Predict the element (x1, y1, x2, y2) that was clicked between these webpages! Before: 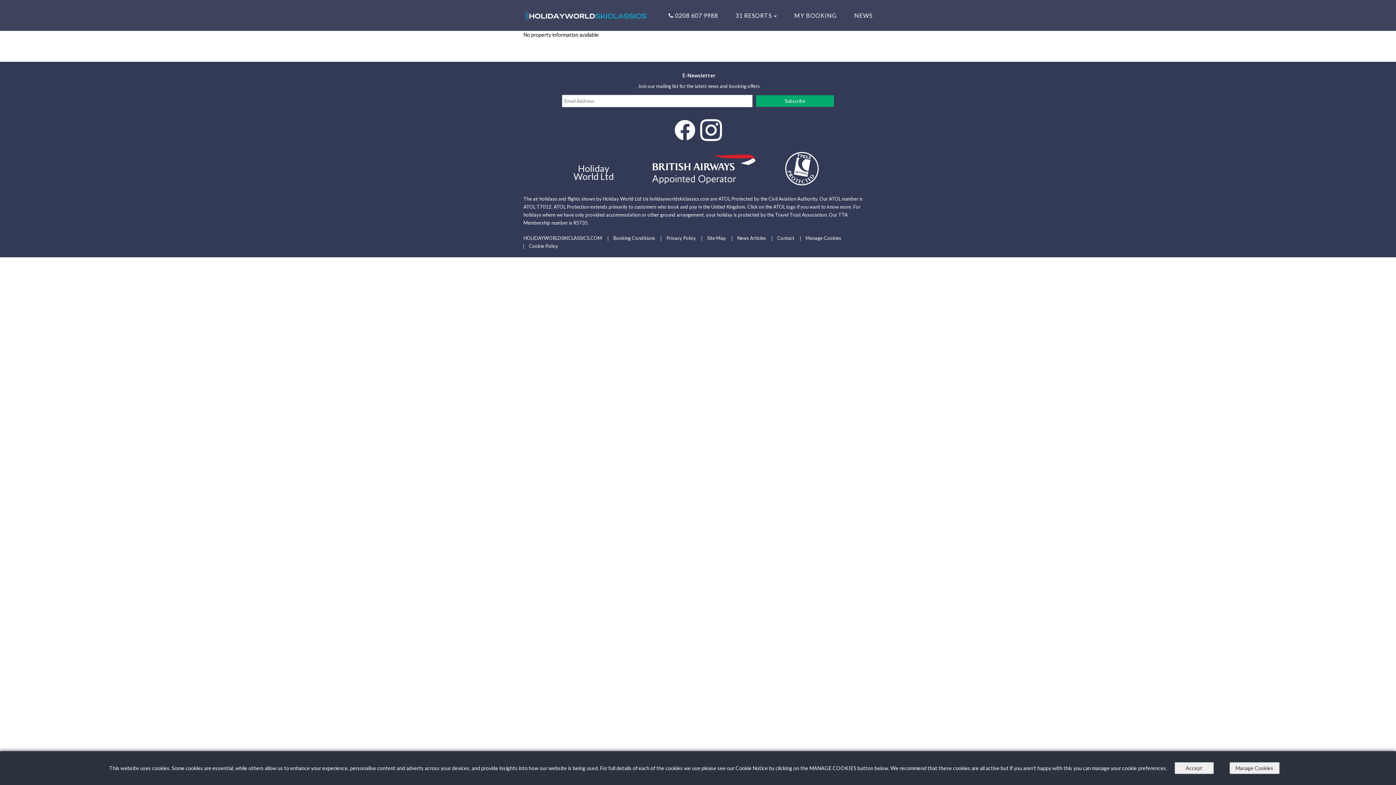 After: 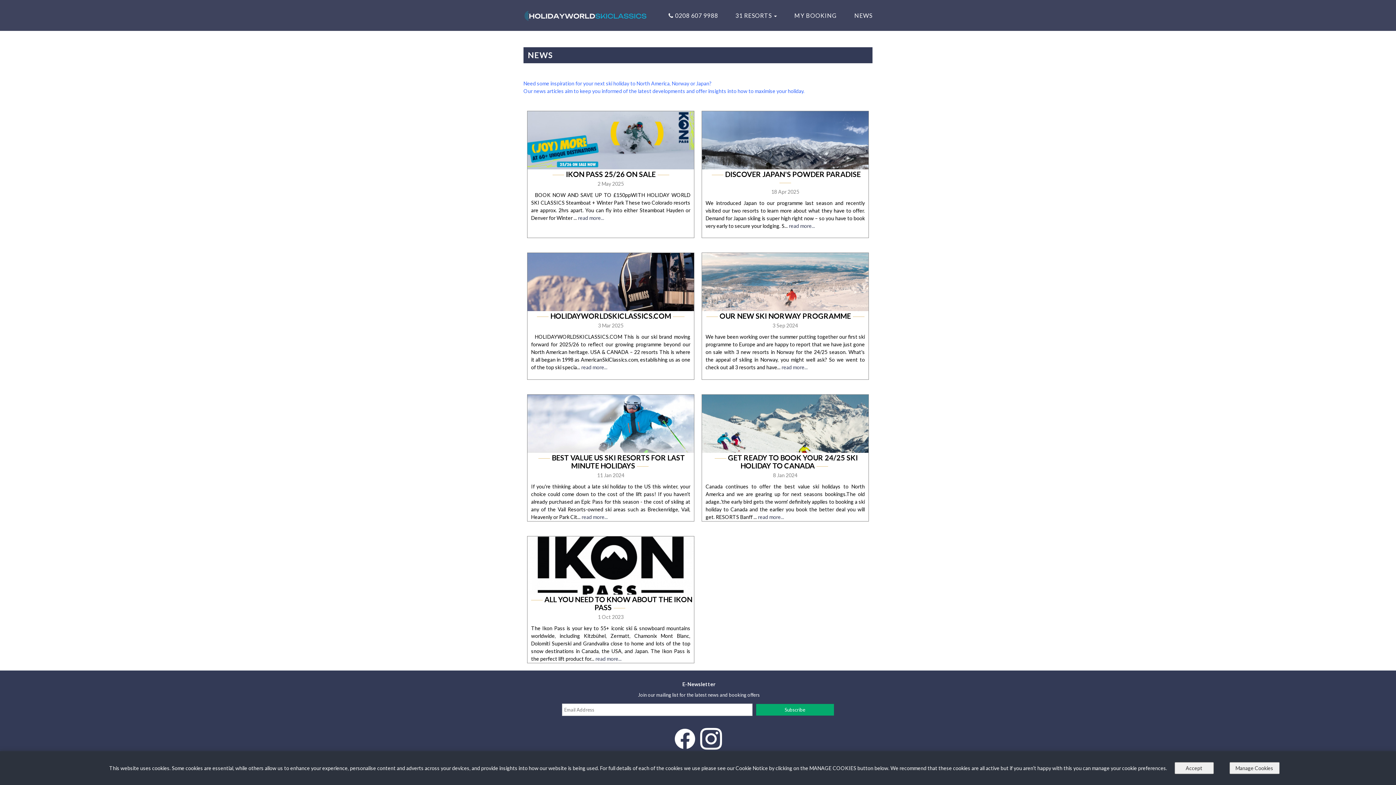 Action: bbox: (737, 235, 766, 241) label: News Articles